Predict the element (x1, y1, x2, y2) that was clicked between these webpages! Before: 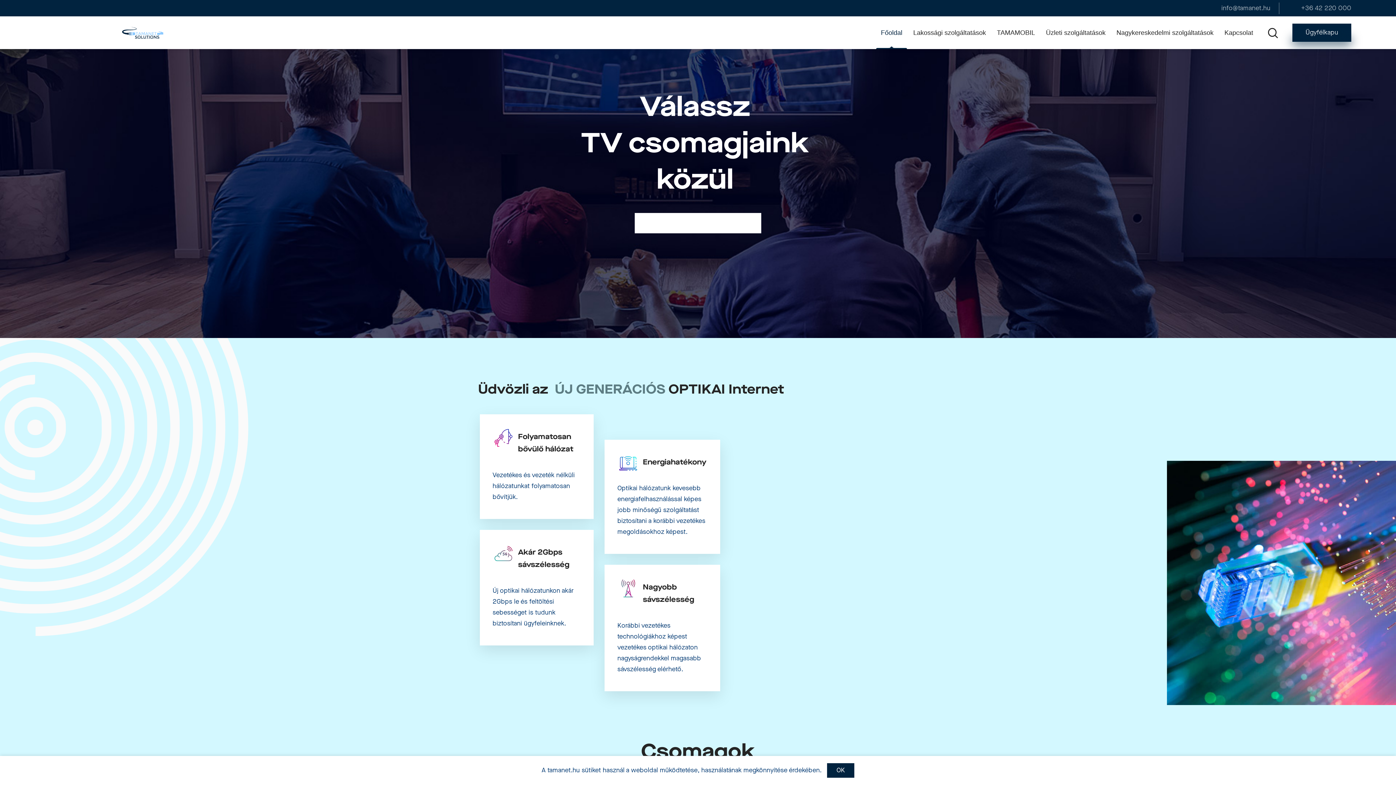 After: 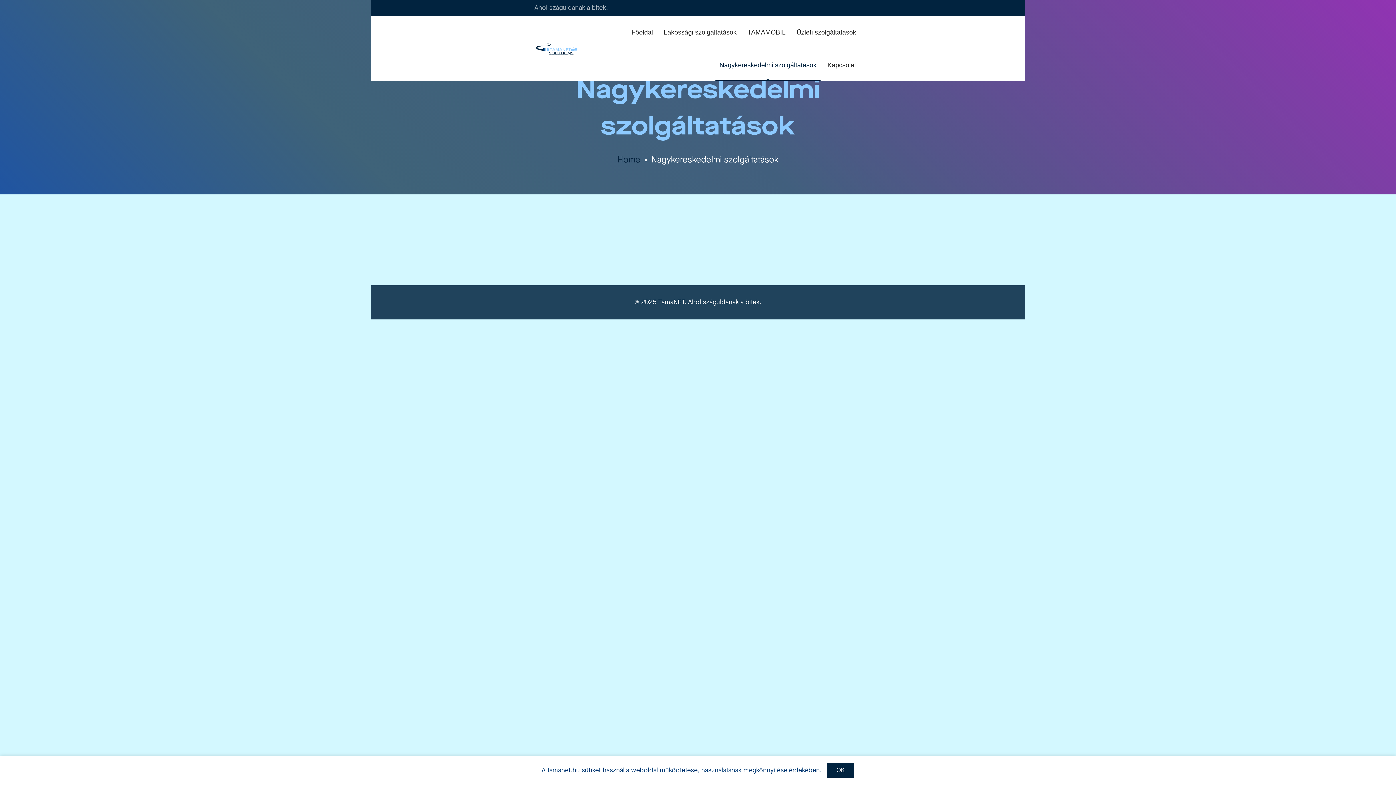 Action: bbox: (1112, 16, 1218, 49) label: Nagykereskedelmi szolgáltatások